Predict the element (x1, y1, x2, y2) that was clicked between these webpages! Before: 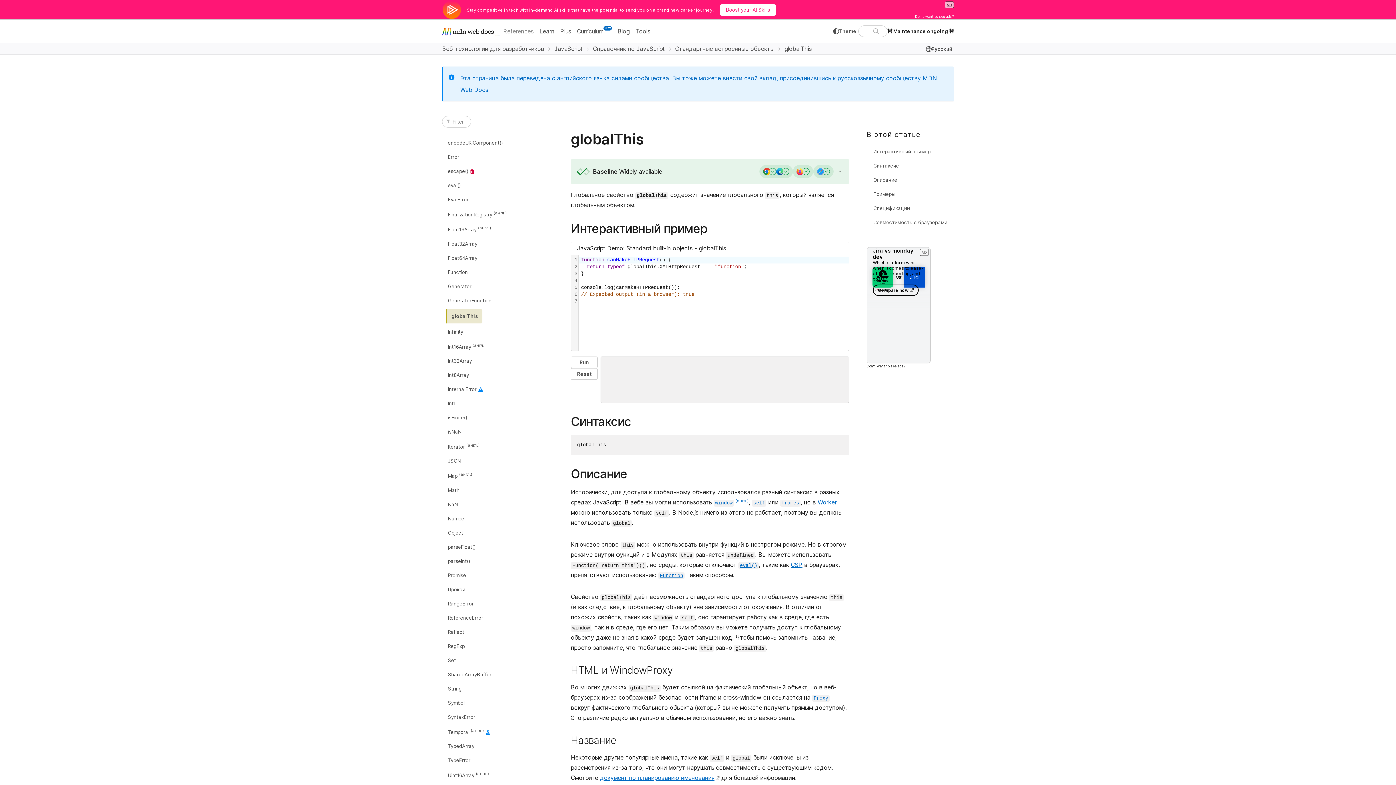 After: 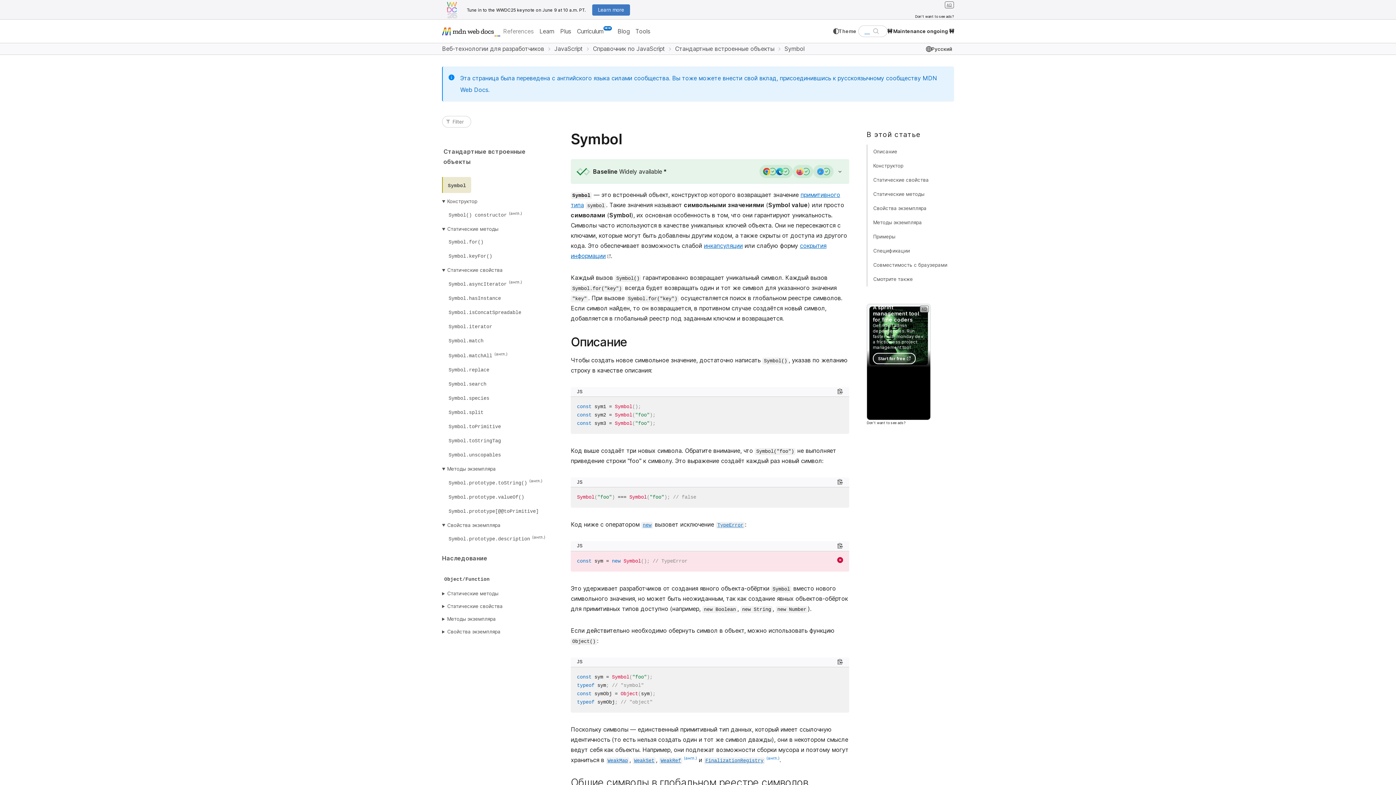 Action: bbox: (446, 697, 466, 709) label: Symbol